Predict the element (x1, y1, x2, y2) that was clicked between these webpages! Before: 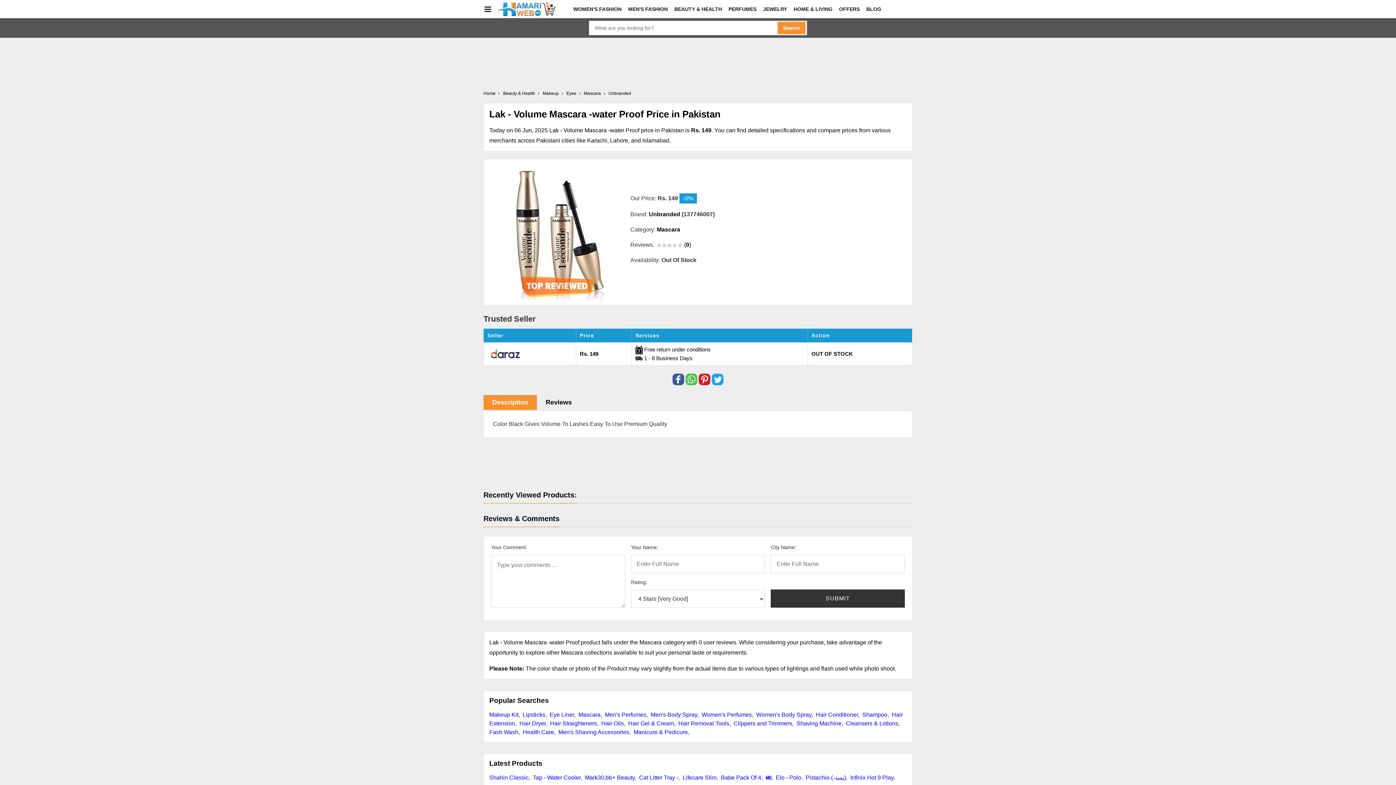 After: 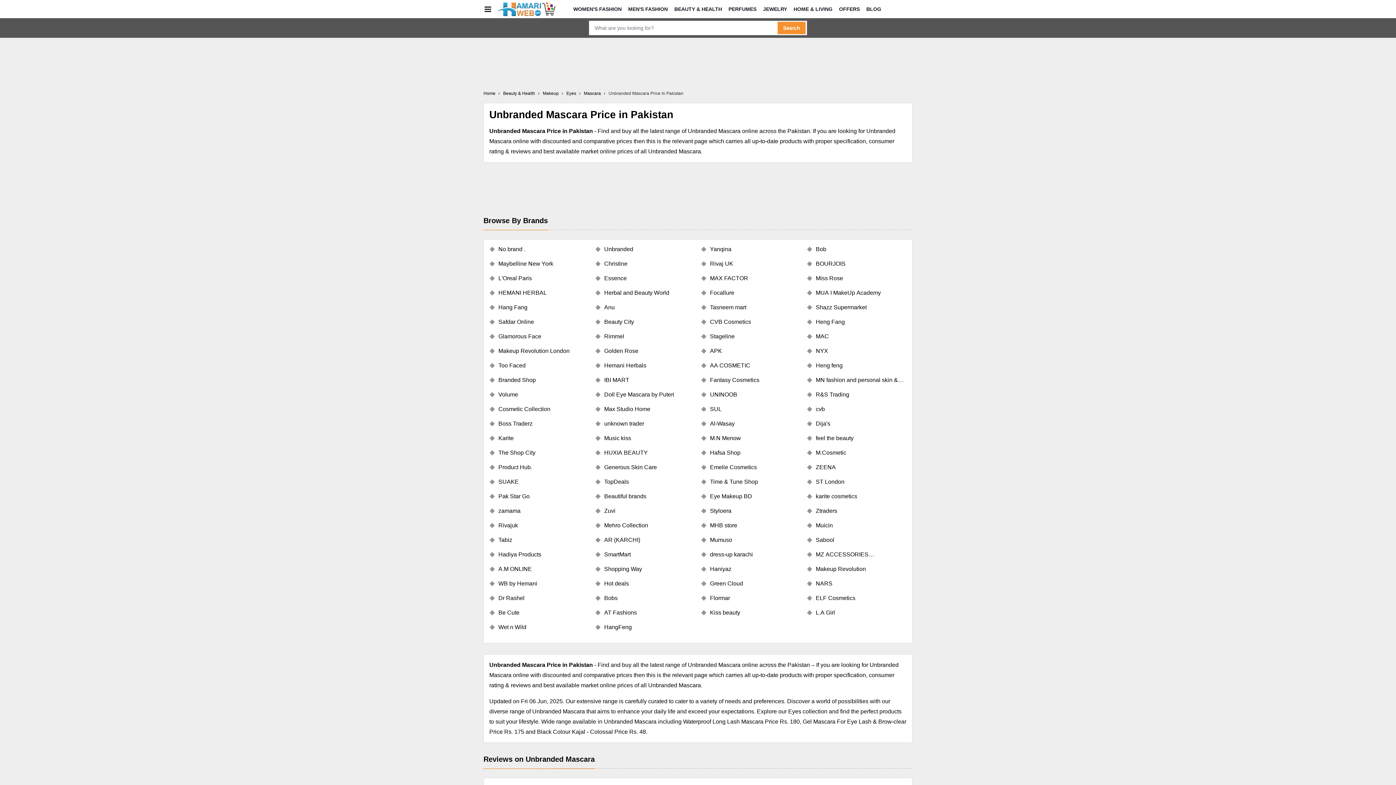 Action: label: Unbranded bbox: (608, 90, 631, 96)